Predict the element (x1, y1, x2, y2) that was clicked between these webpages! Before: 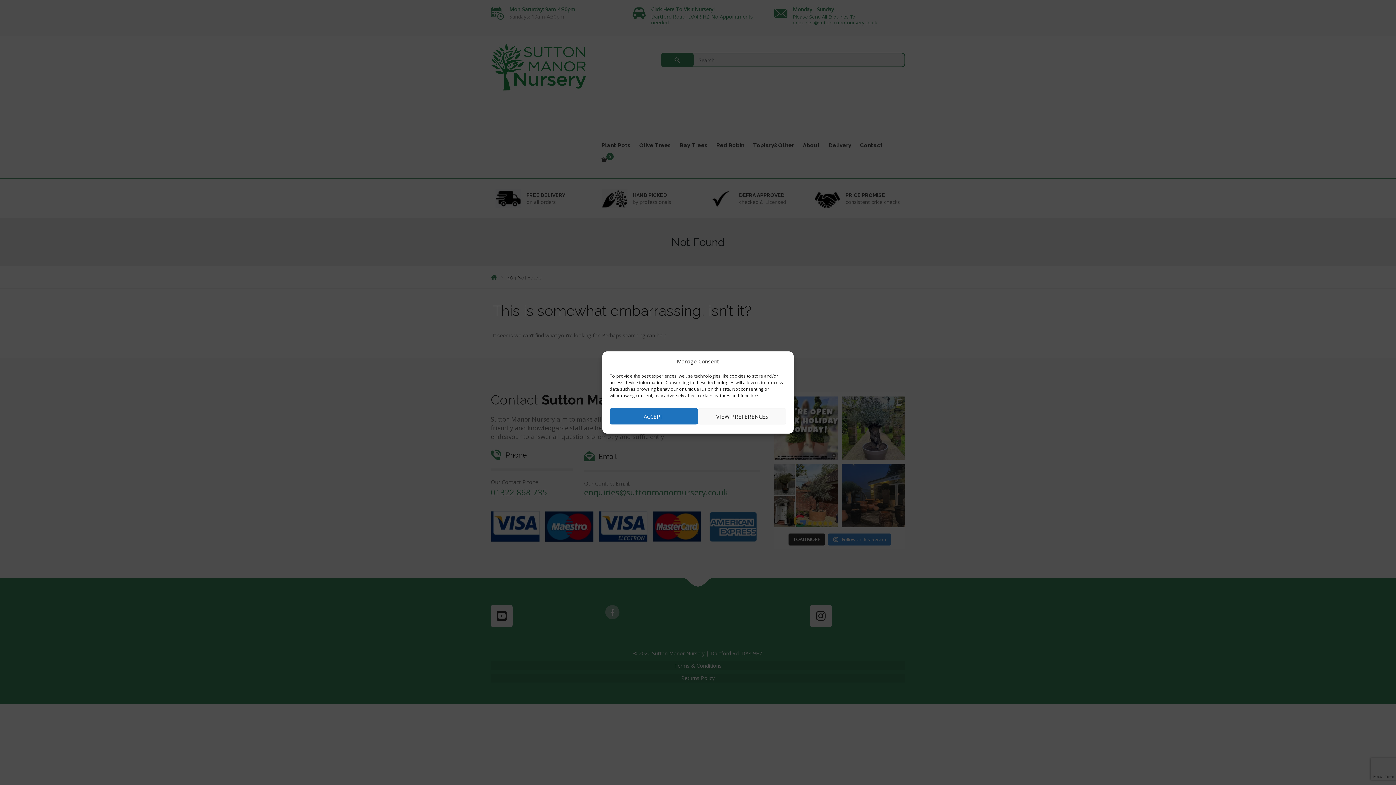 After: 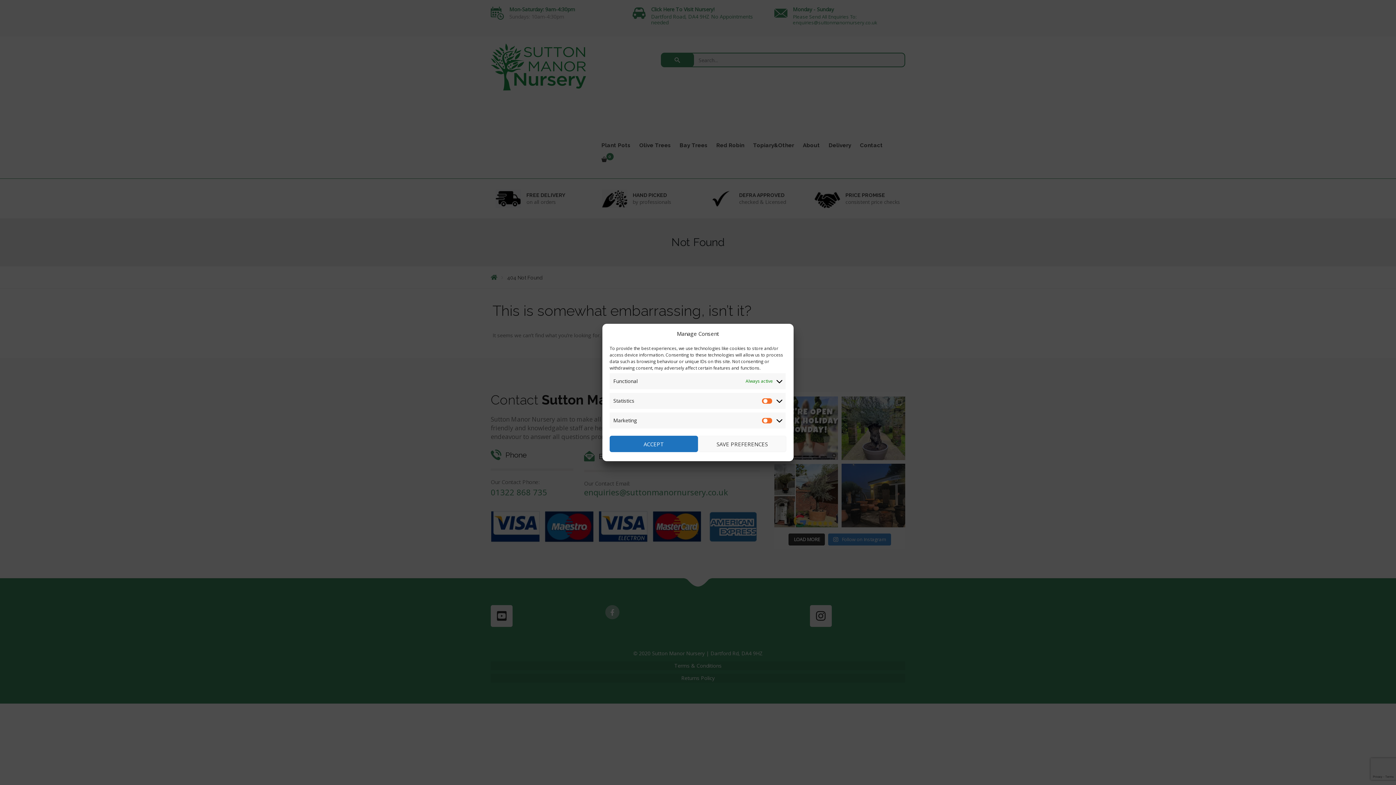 Action: label: VIEW PREFERENCES bbox: (698, 408, 786, 424)